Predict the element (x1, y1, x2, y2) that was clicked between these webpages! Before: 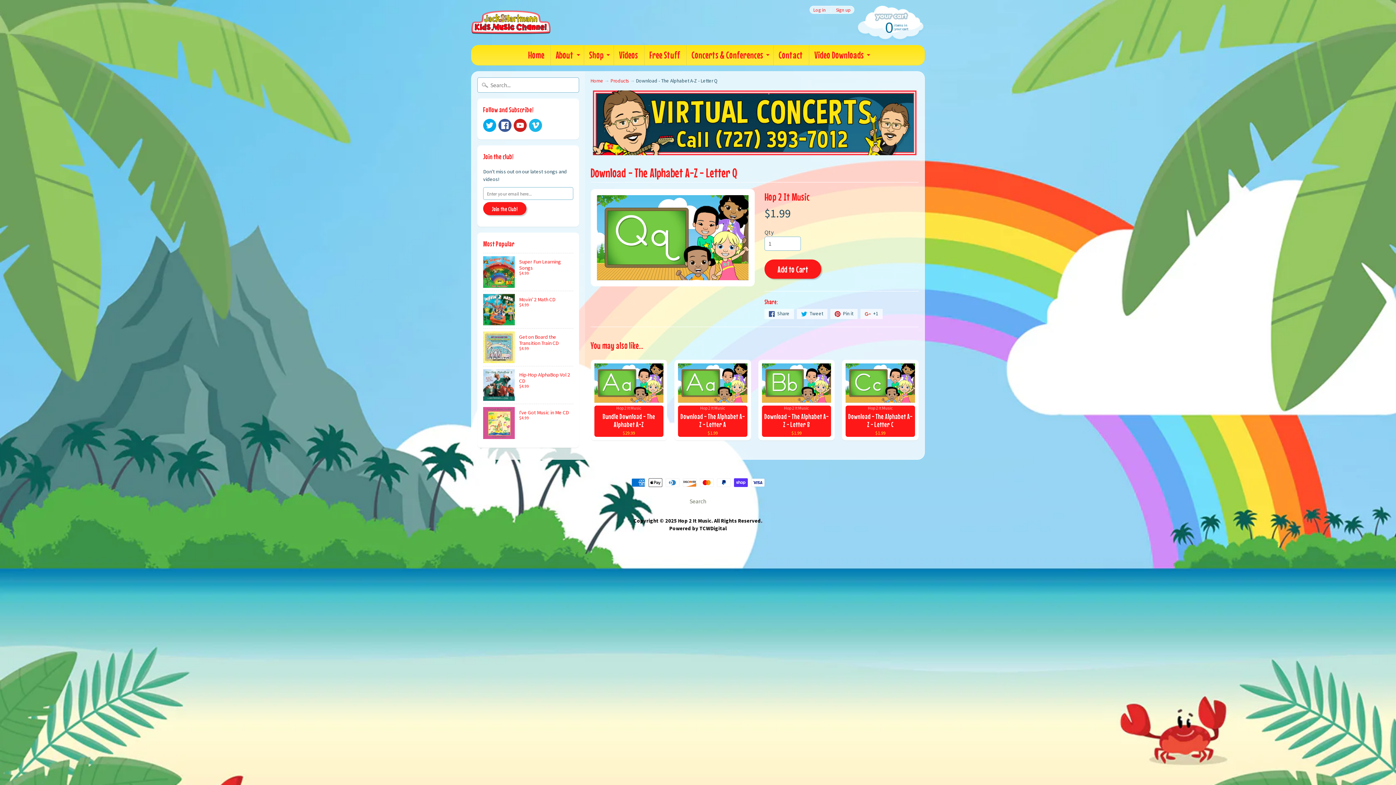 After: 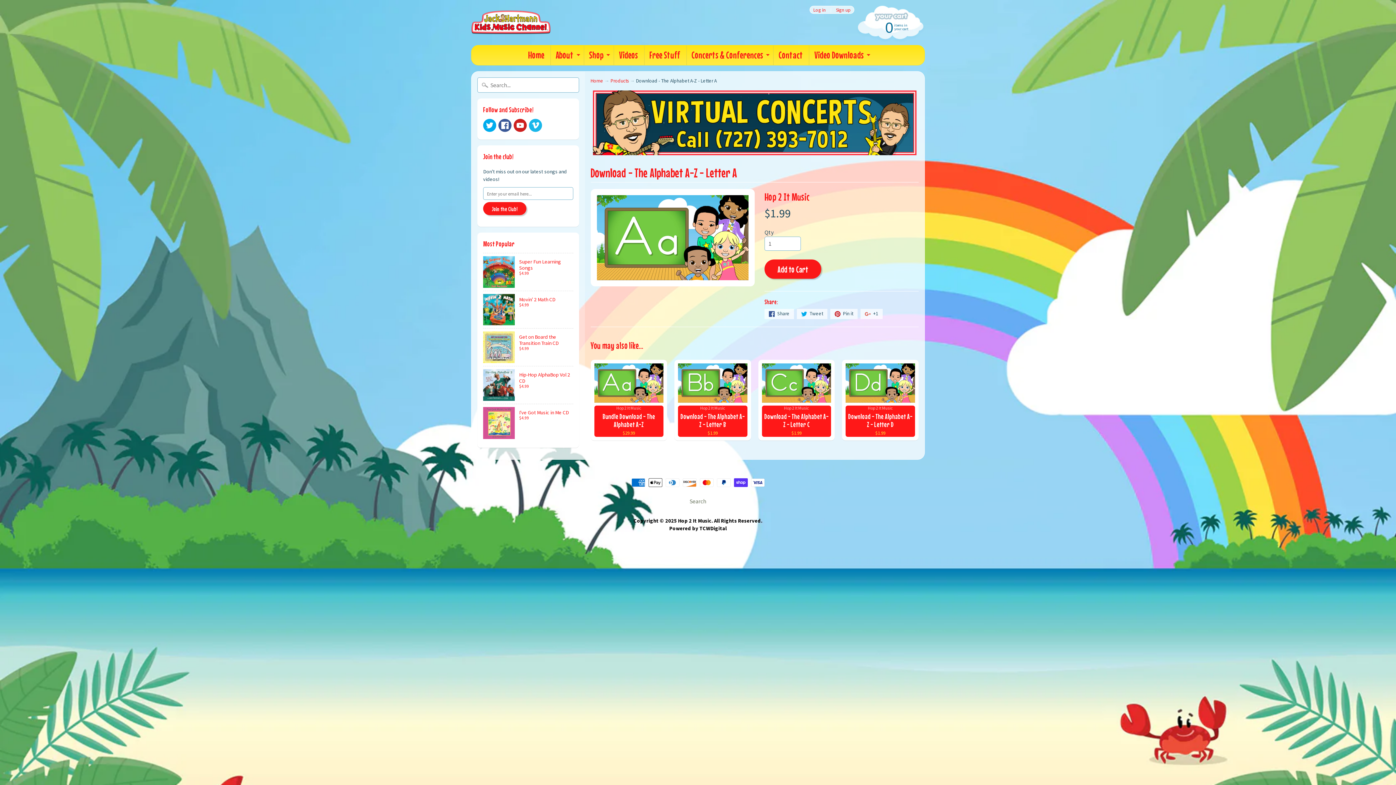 Action: bbox: (674, 360, 751, 440) label: Hop 2 It Music
Download - The Alphabet A-Z - Letter A
$1.99